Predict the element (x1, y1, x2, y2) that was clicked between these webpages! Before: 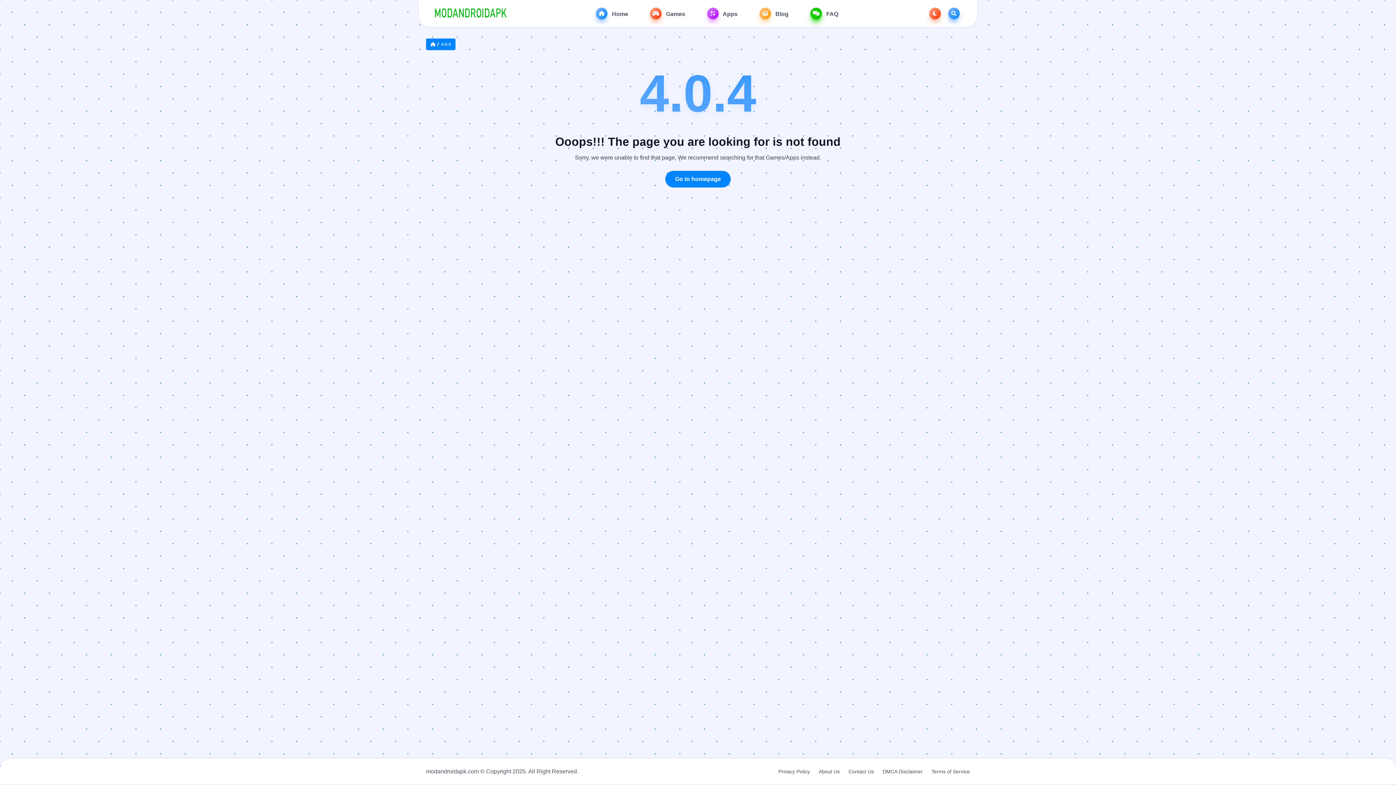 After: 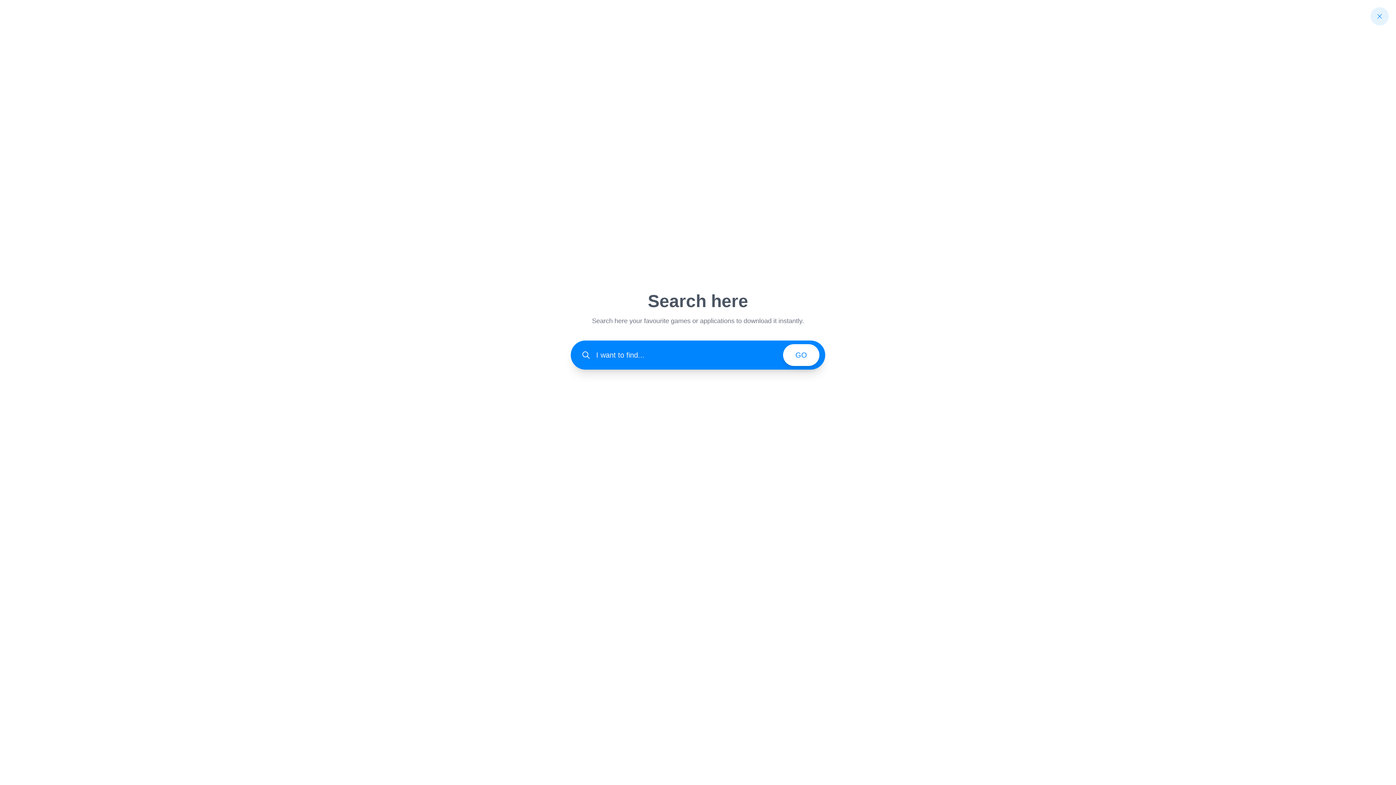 Action: bbox: (948, 7, 960, 19) label: Search